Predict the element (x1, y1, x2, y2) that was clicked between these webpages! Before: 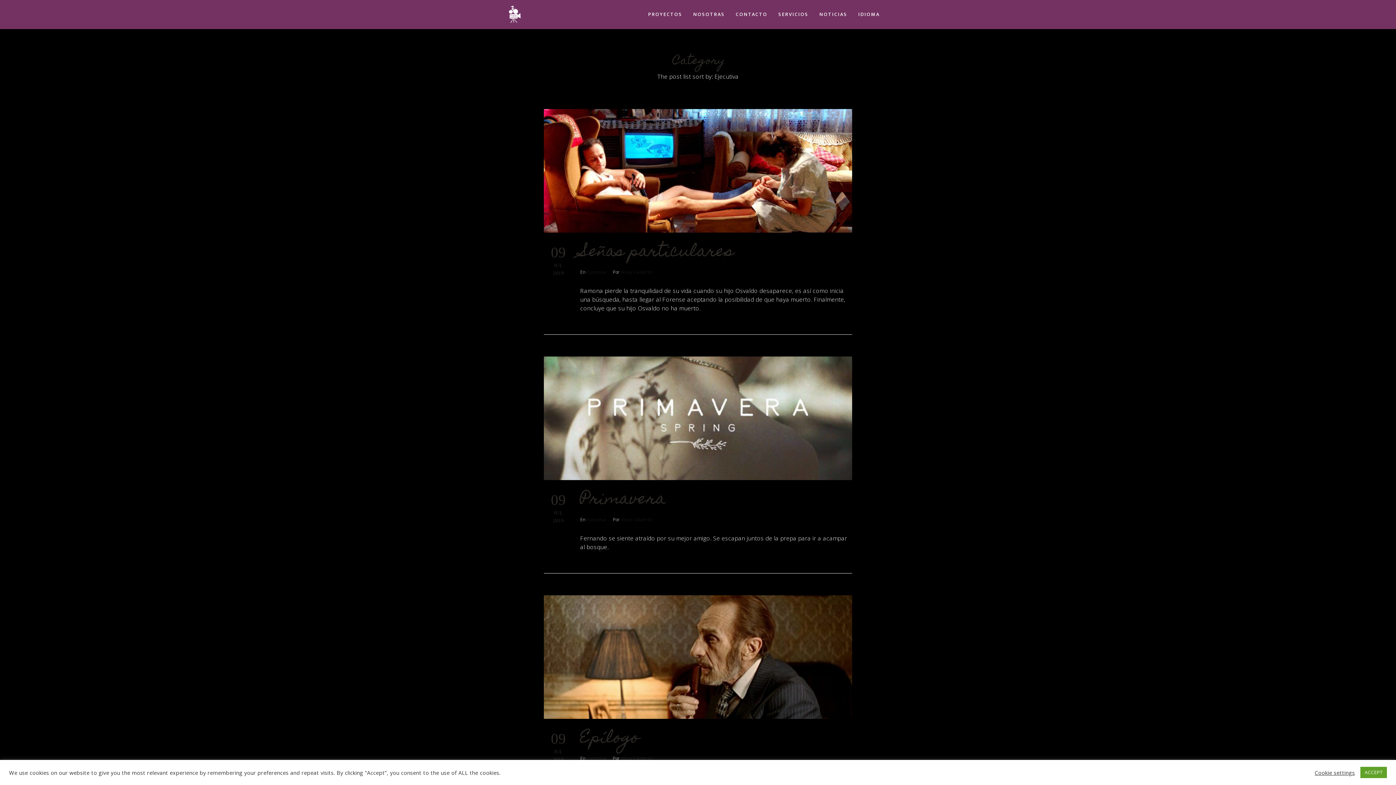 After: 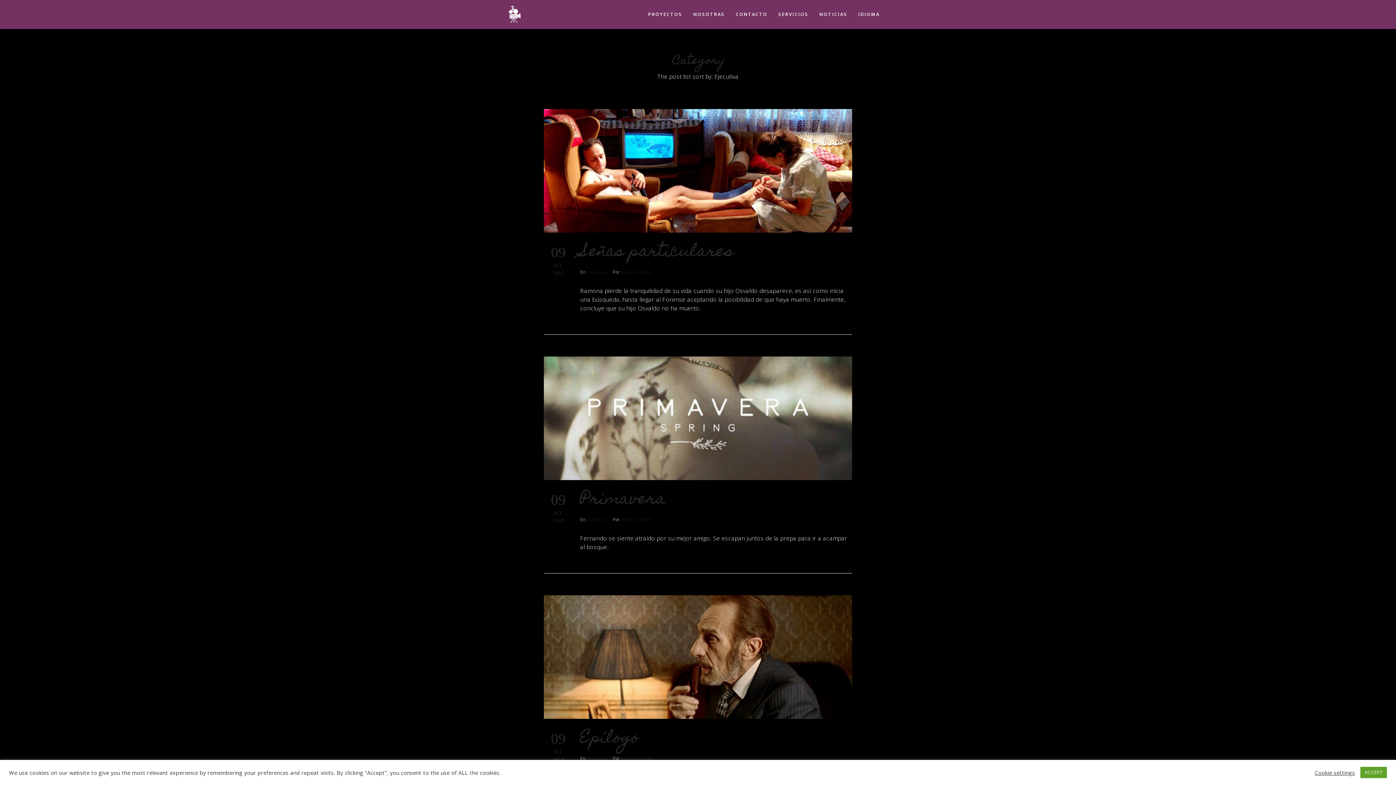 Action: bbox: (587, 755, 606, 761) label: Ejecutiva